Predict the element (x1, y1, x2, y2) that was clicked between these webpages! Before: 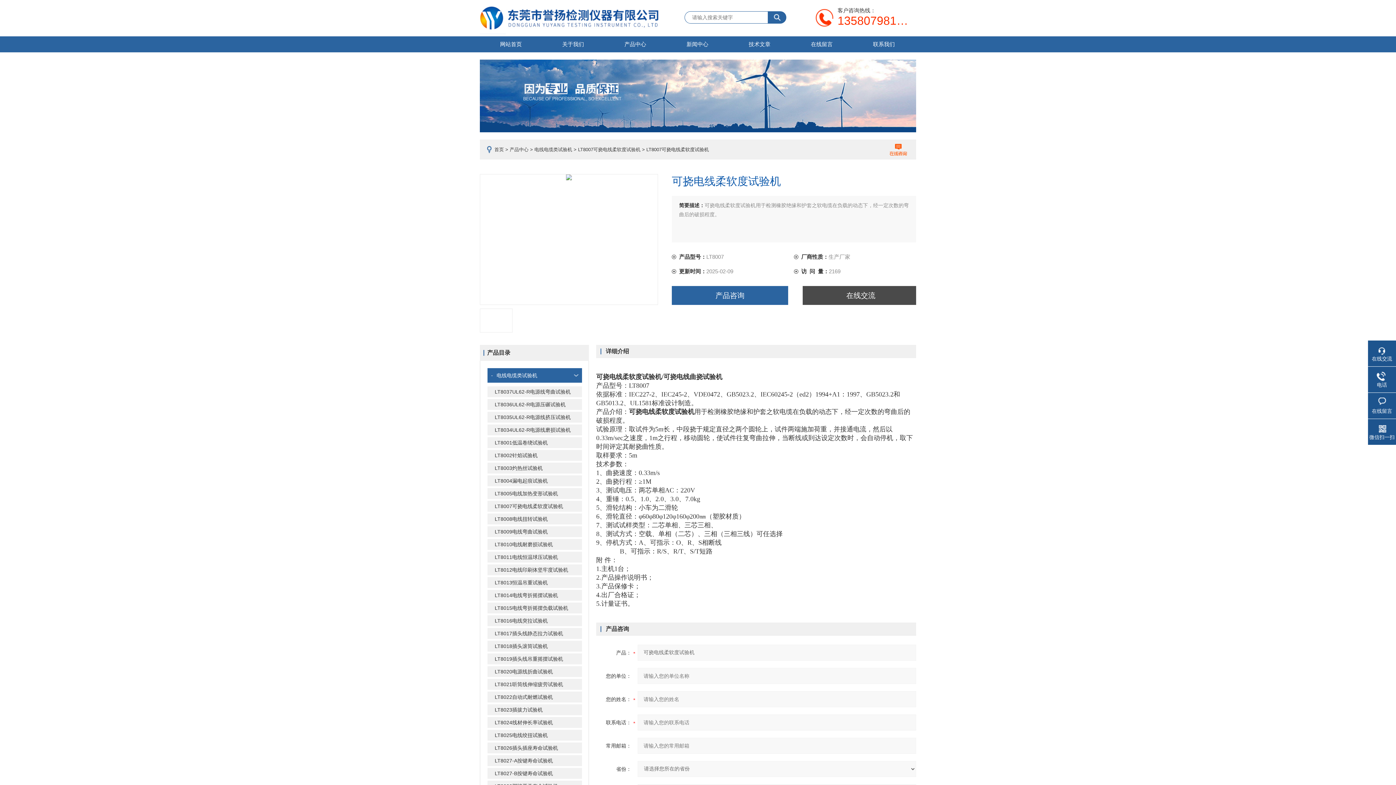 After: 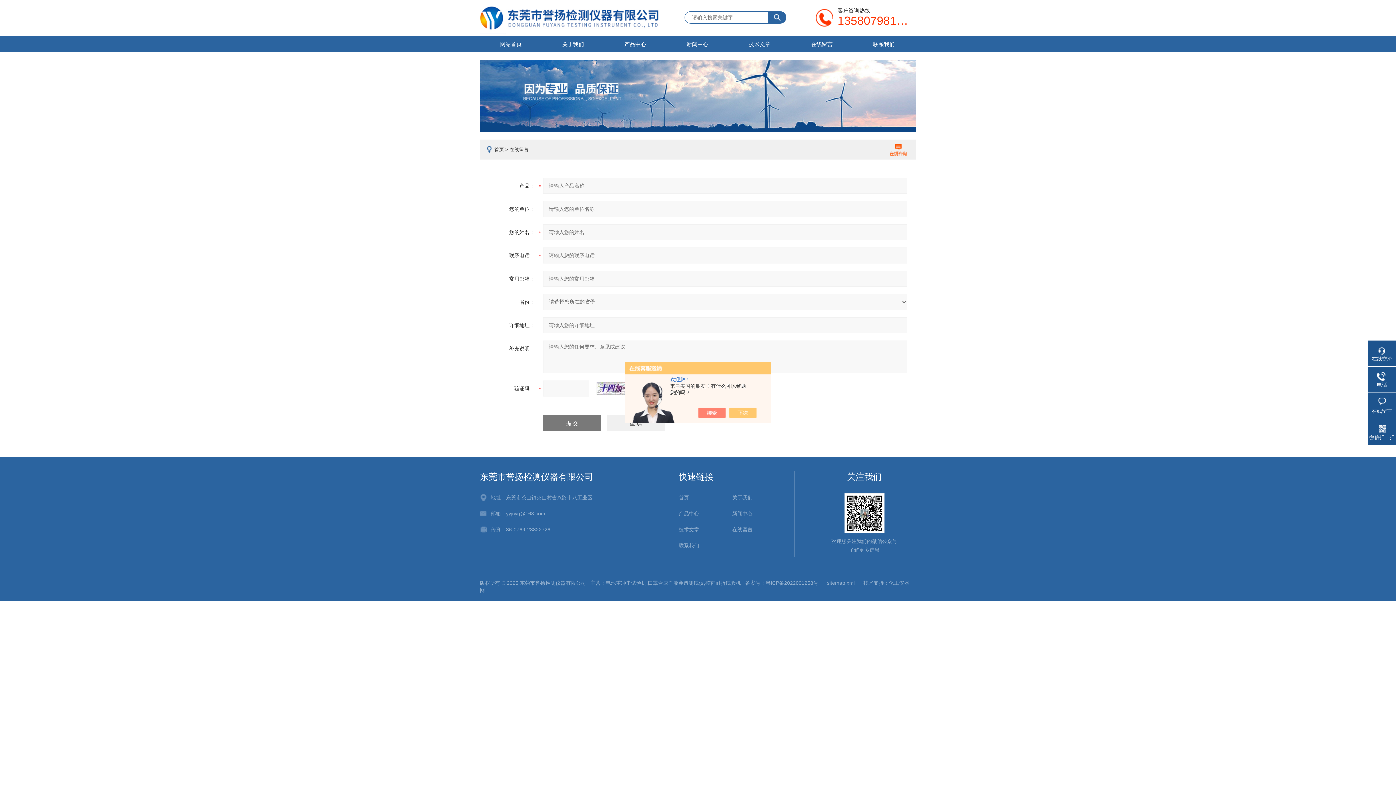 Action: bbox: (790, 36, 853, 52) label: 在线留言